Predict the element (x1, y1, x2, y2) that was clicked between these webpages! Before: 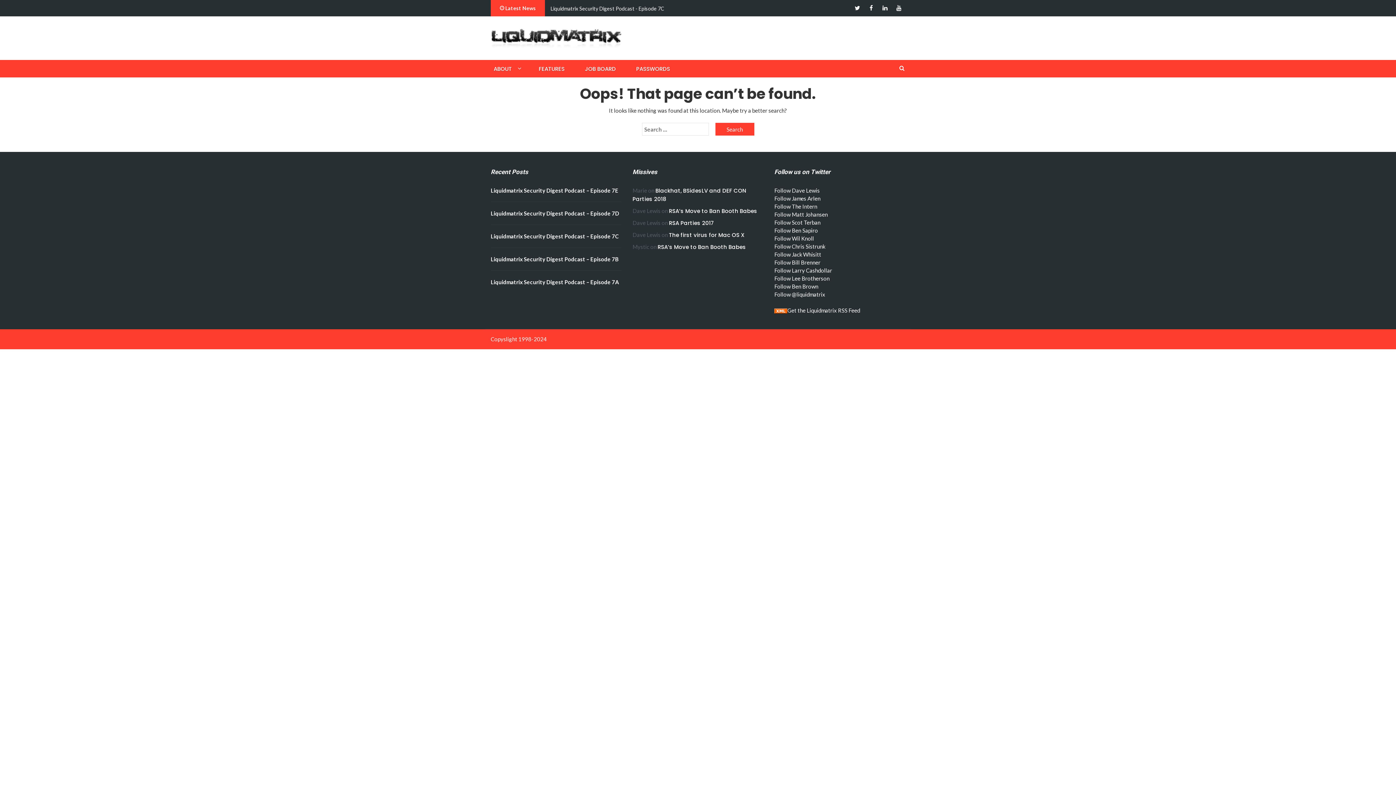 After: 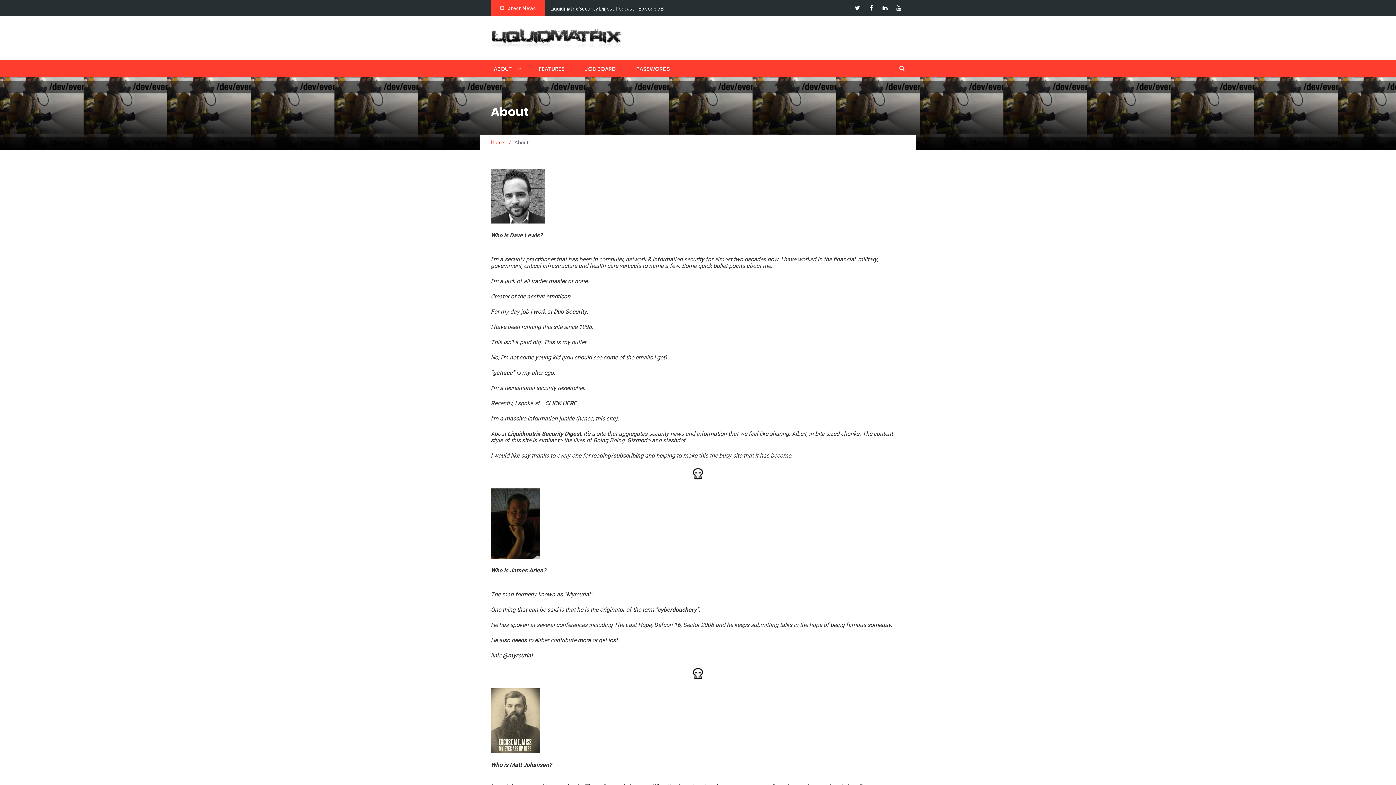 Action: bbox: (490, 60, 514, 77) label: ABOUT